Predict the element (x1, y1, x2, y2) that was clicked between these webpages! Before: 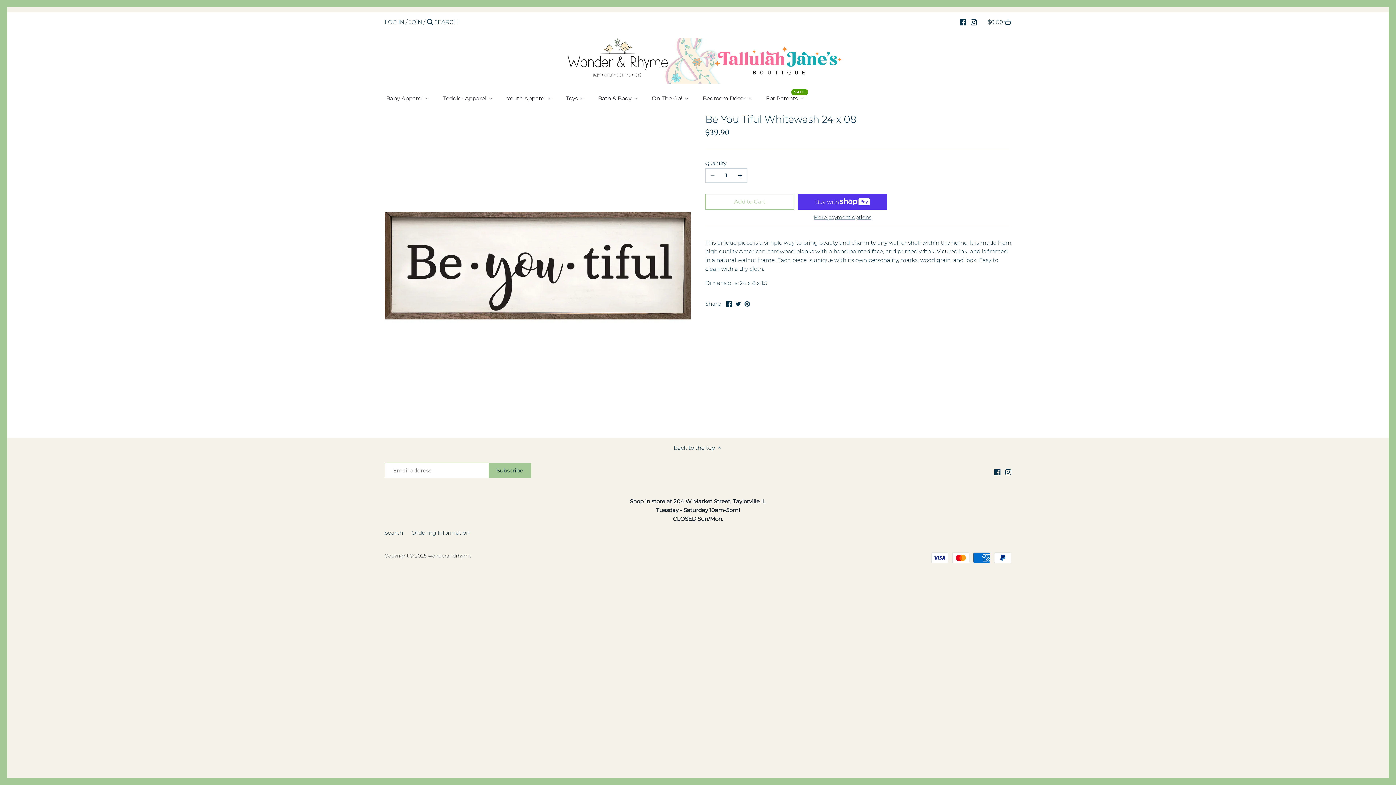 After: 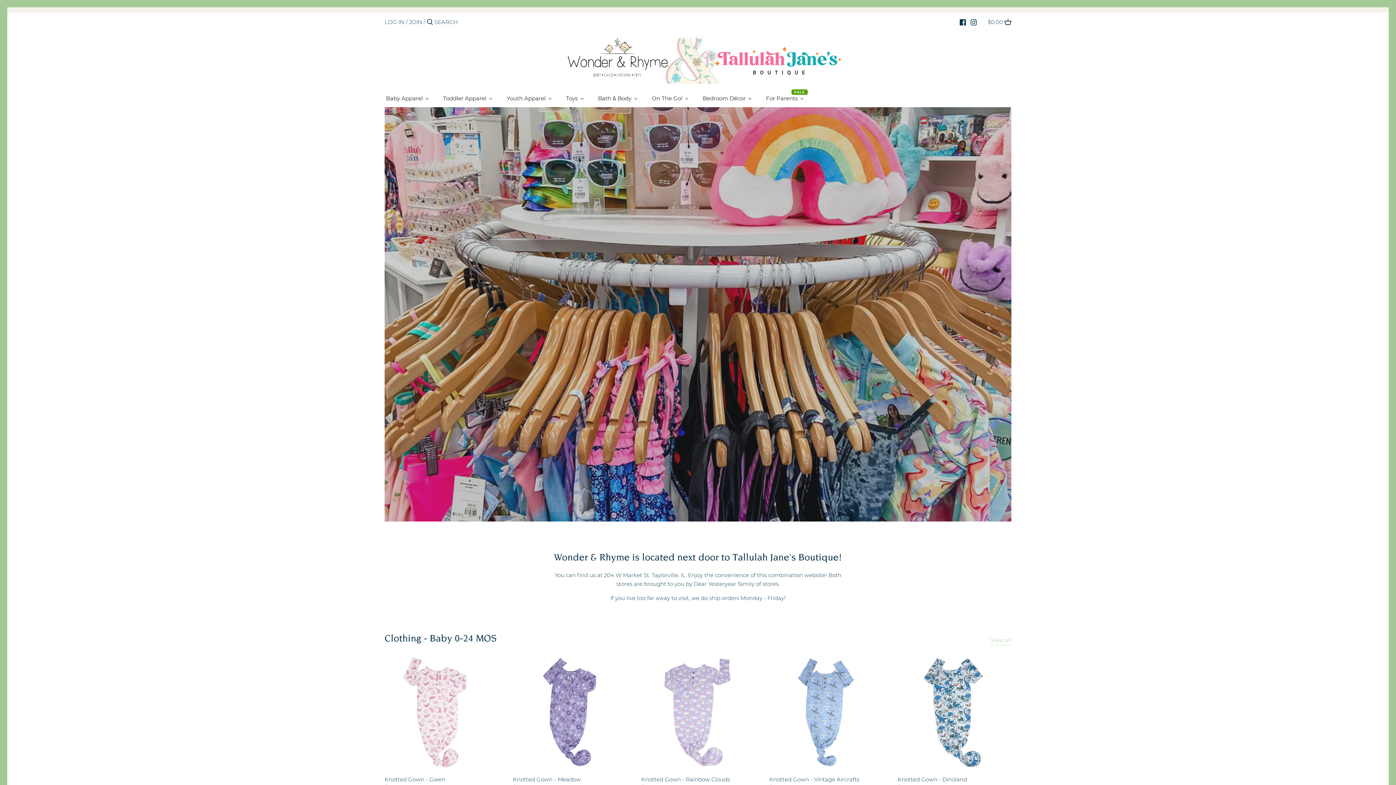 Action: label: wonderandrhyme bbox: (428, 552, 471, 558)